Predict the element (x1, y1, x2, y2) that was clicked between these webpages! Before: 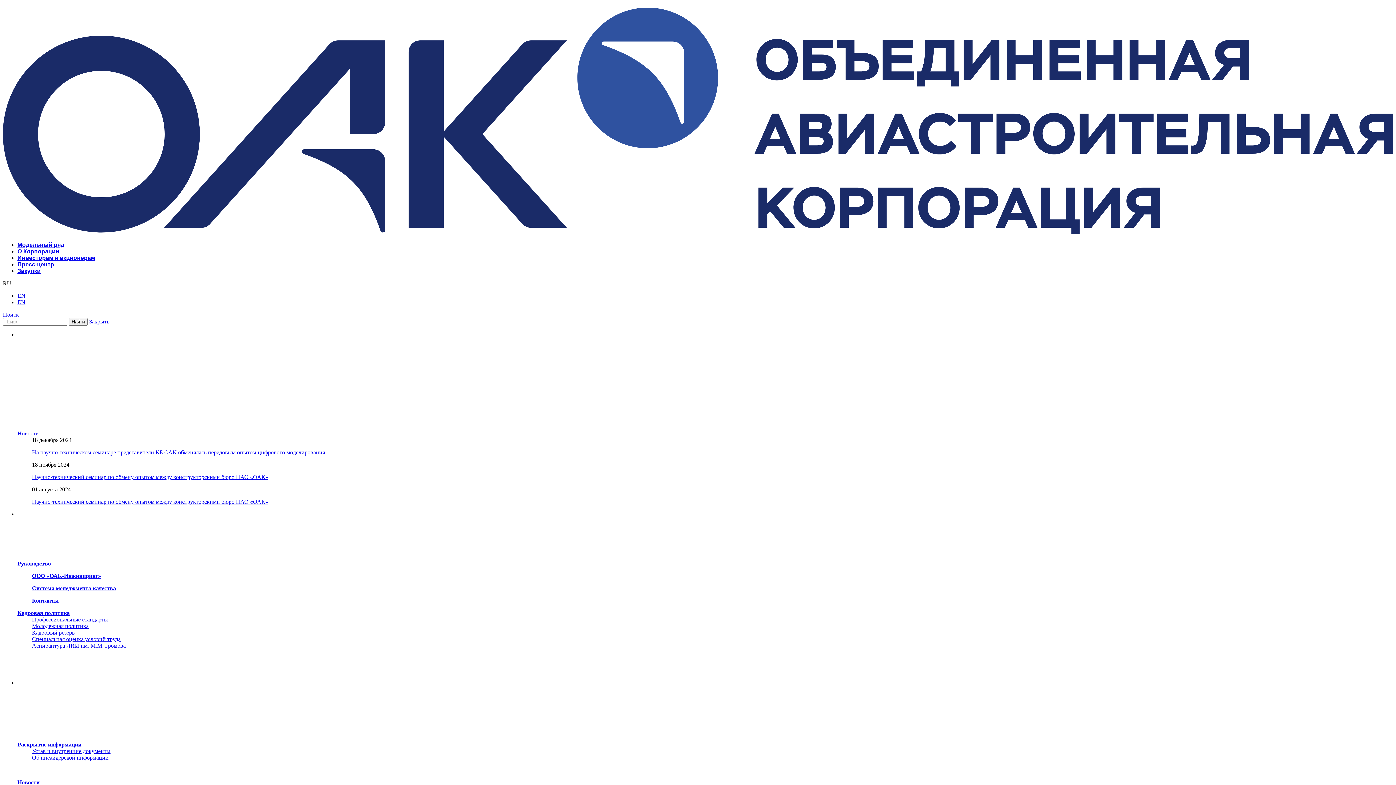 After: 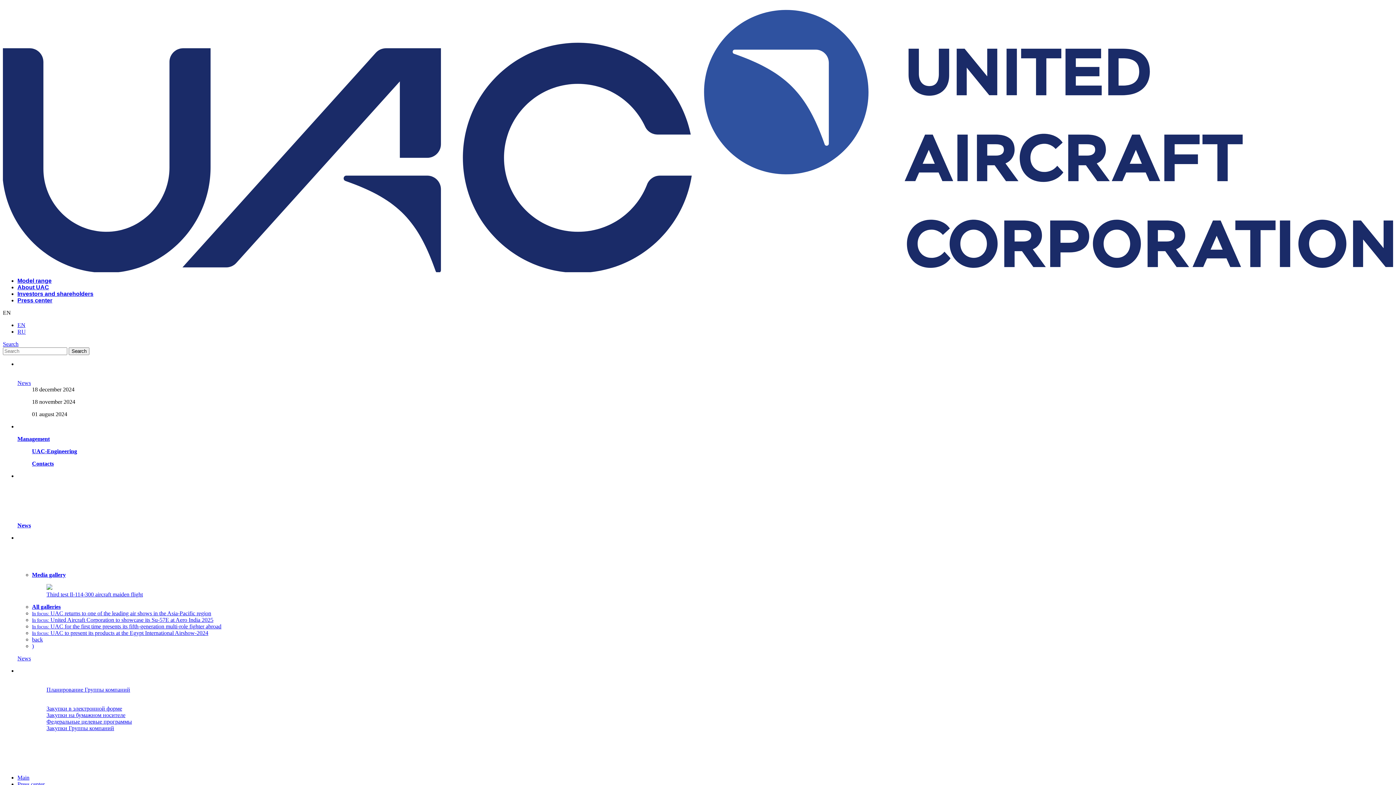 Action: bbox: (17, 299, 25, 305) label: EN